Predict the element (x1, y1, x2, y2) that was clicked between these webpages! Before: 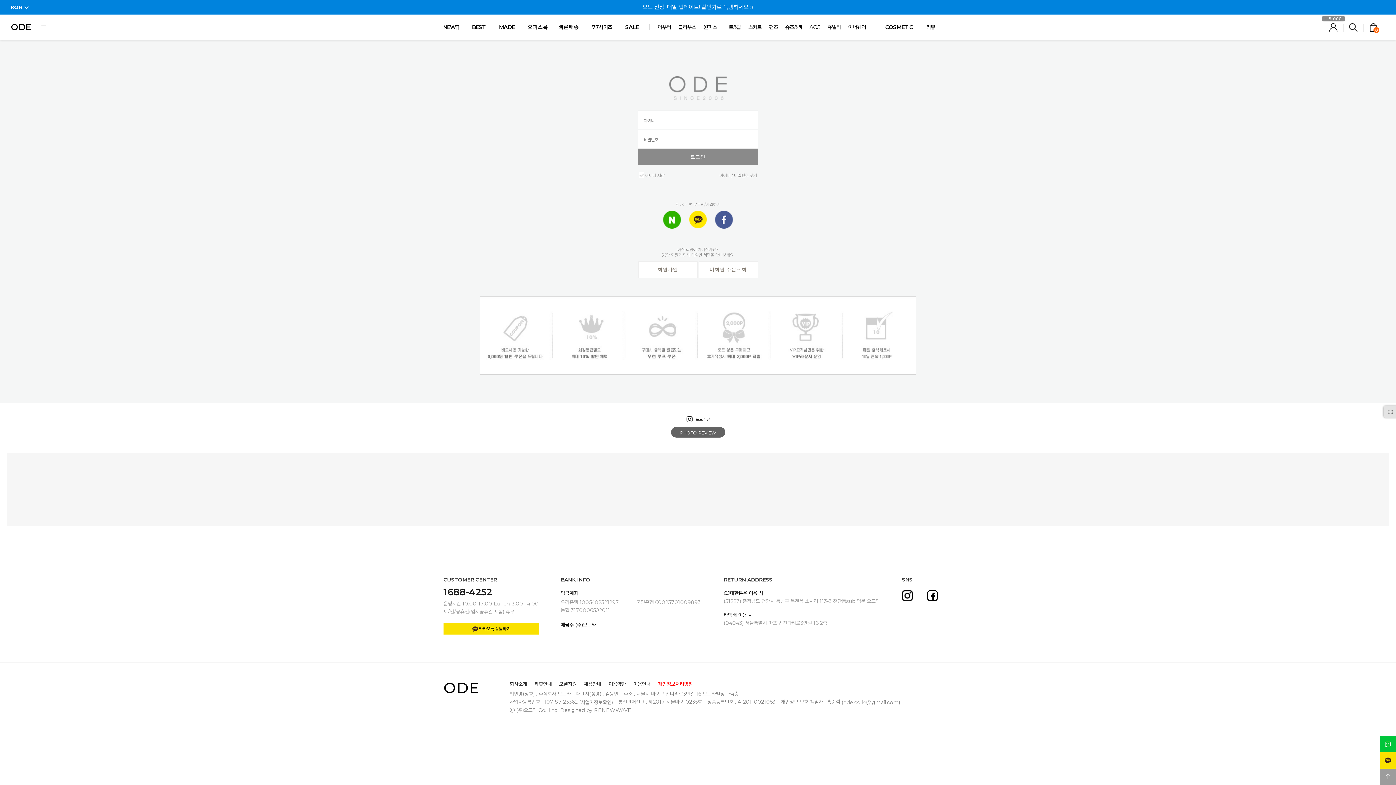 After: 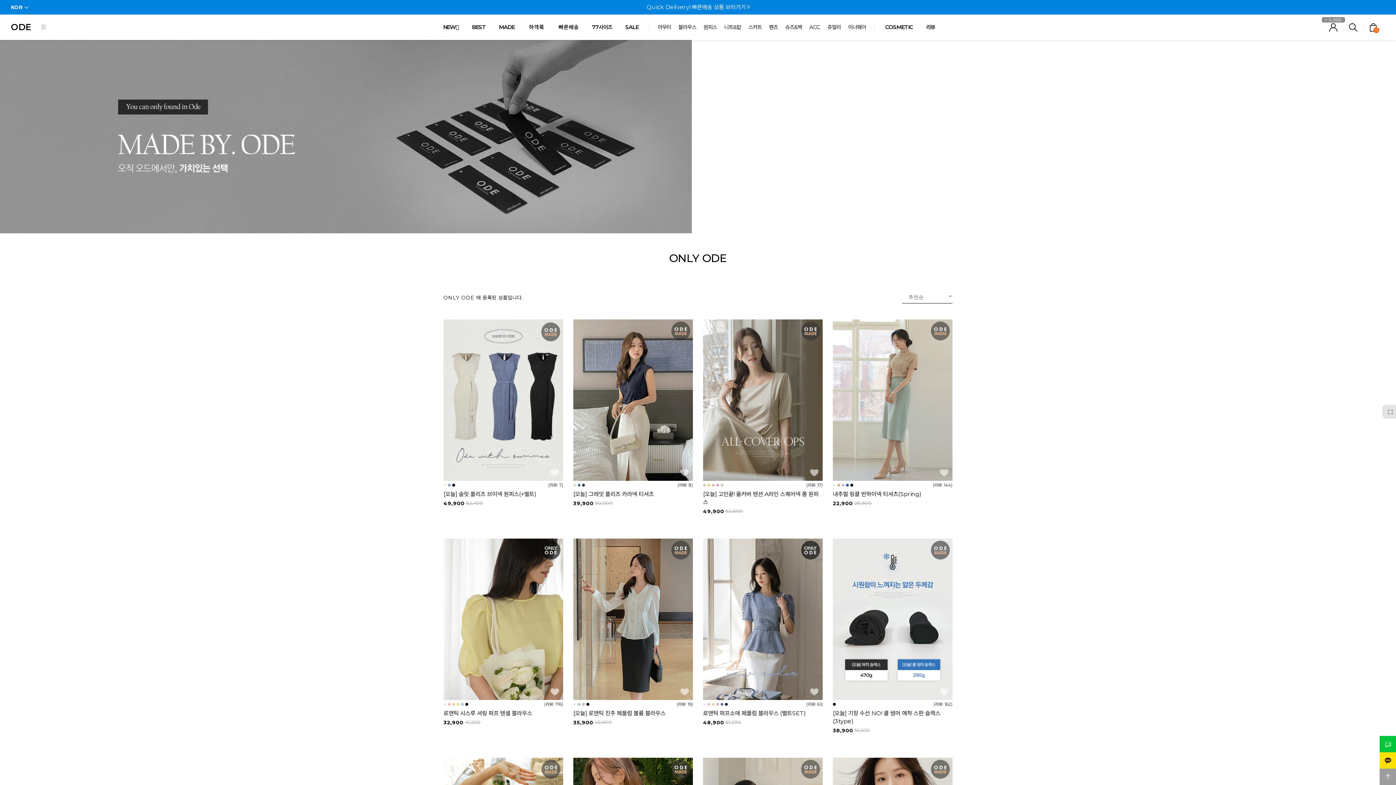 Action: label: MADE bbox: (489, 14, 518, 40)